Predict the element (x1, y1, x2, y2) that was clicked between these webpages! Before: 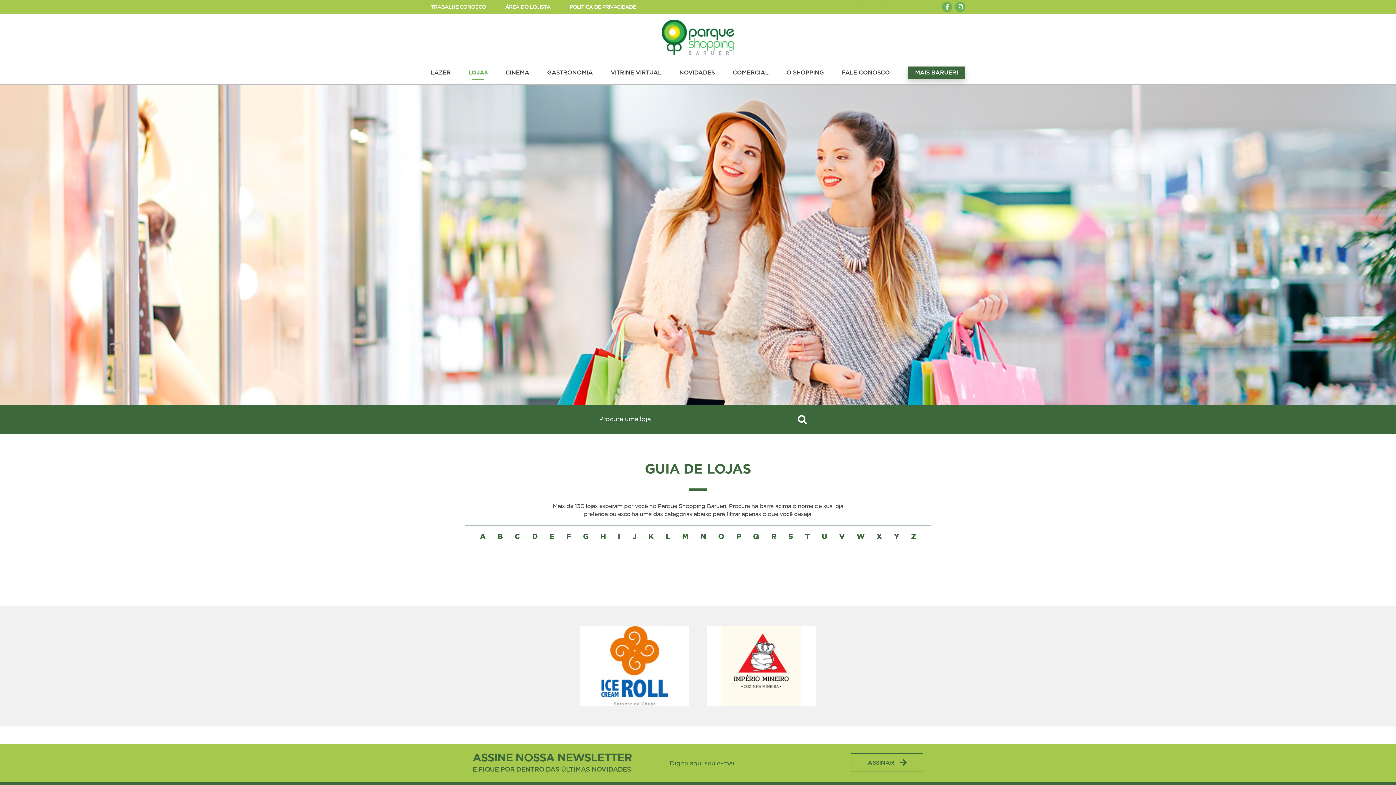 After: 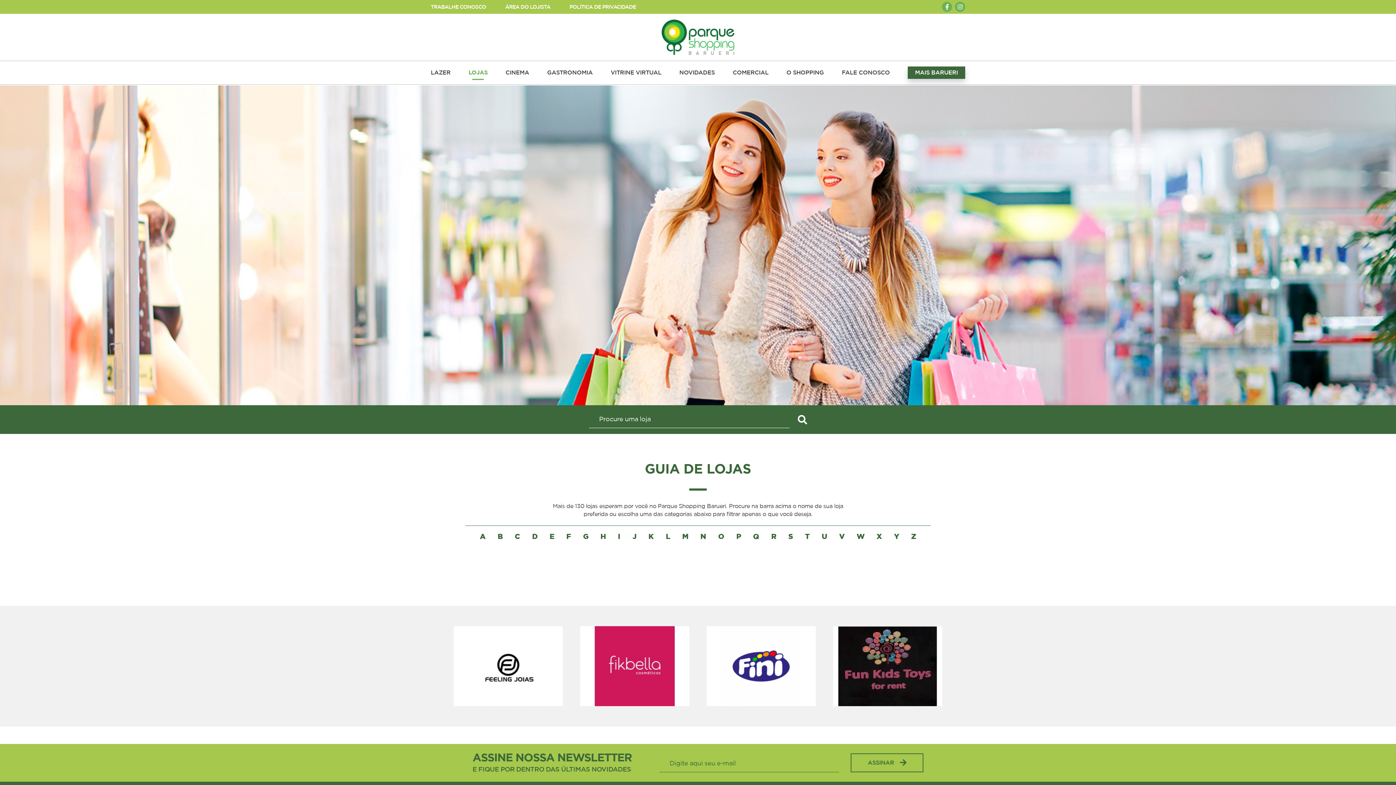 Action: label: F bbox: (566, 533, 571, 540)